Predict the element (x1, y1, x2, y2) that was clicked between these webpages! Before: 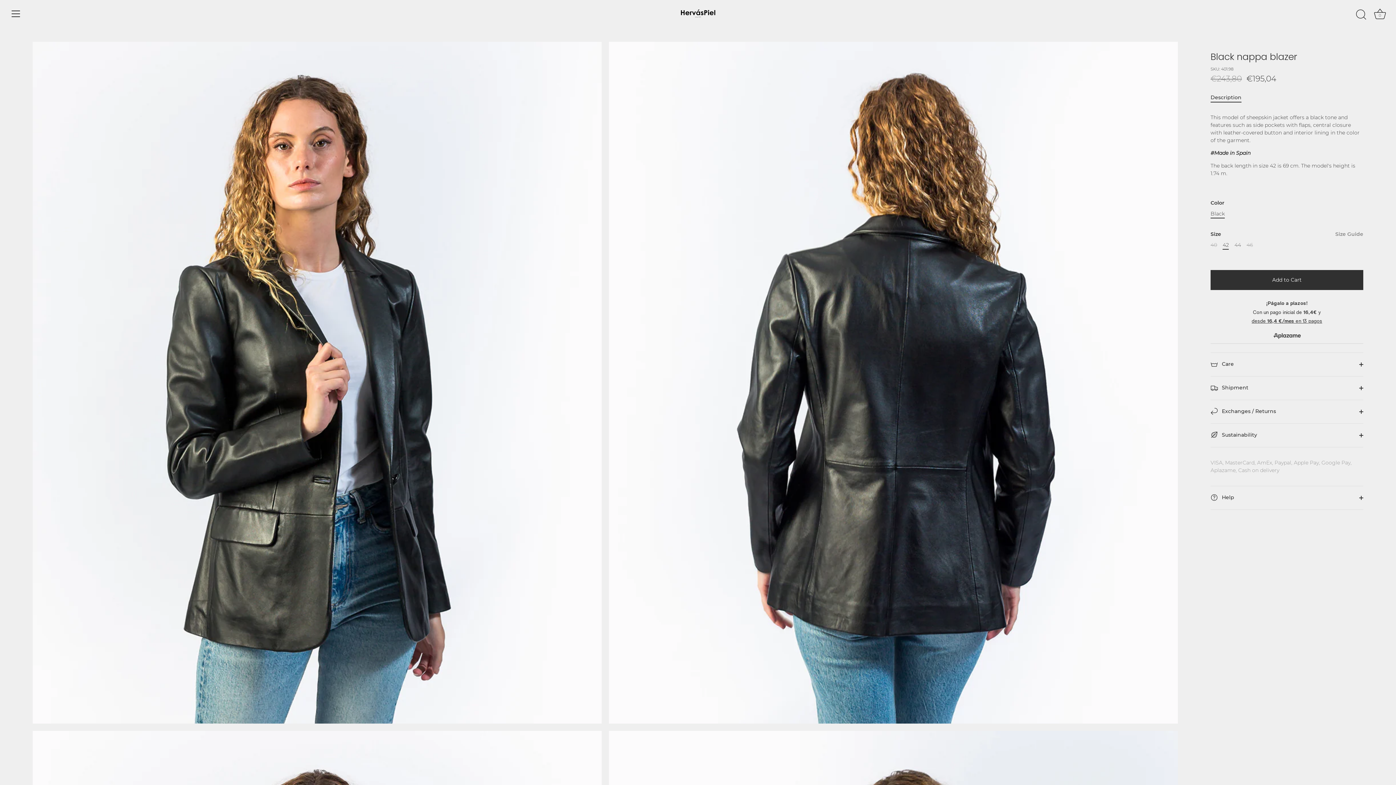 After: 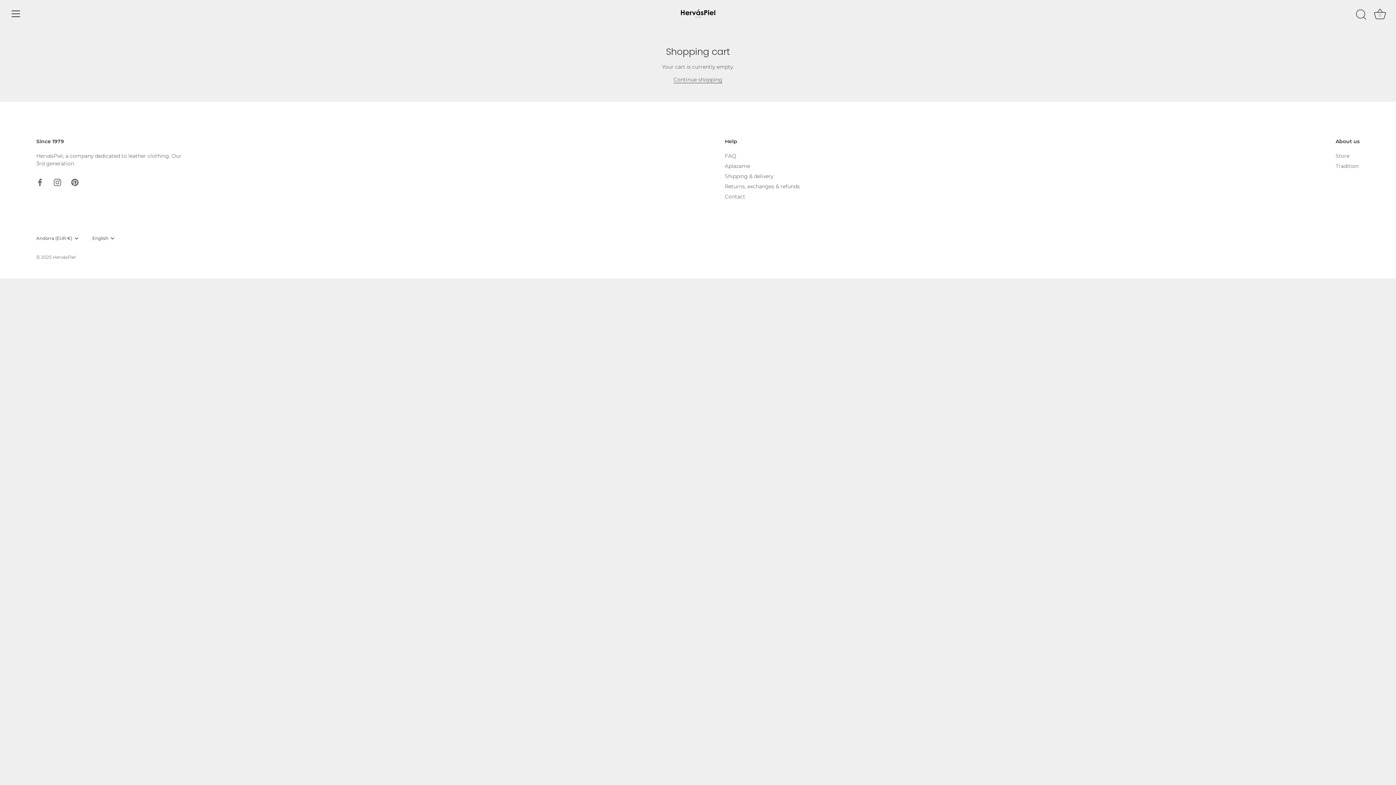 Action: bbox: (1372, 6, 1388, 22) label: Cart